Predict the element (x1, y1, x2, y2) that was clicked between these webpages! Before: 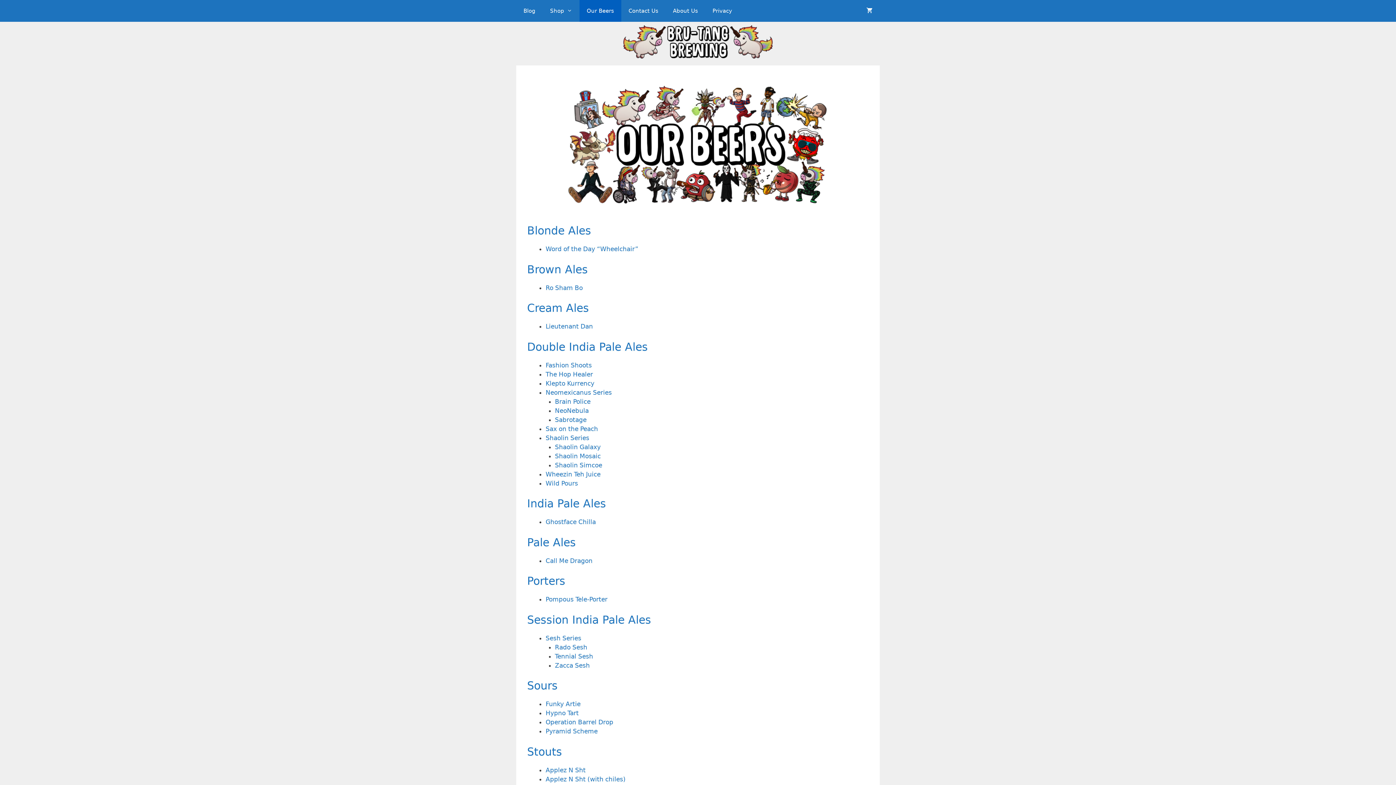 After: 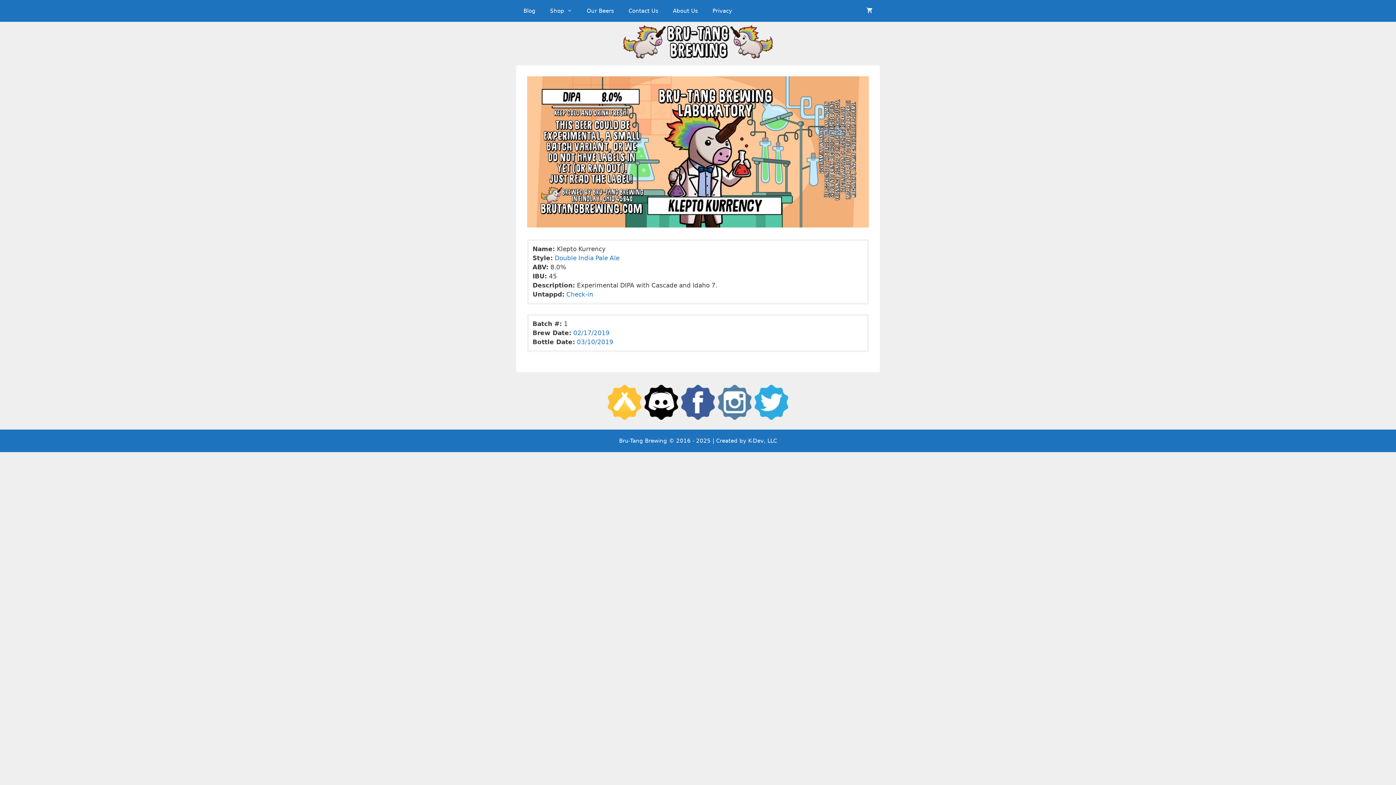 Action: label: Klepto Kurrency bbox: (545, 379, 594, 387)